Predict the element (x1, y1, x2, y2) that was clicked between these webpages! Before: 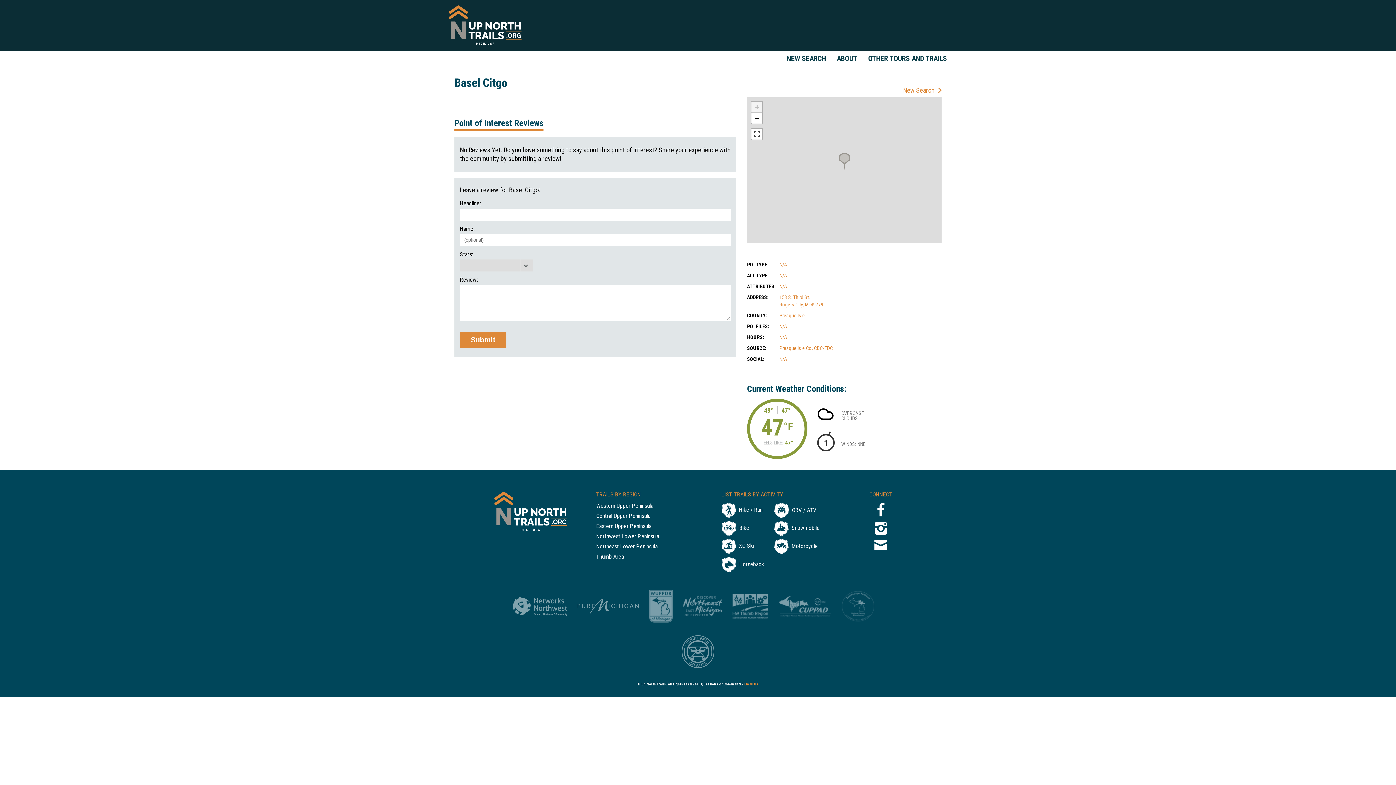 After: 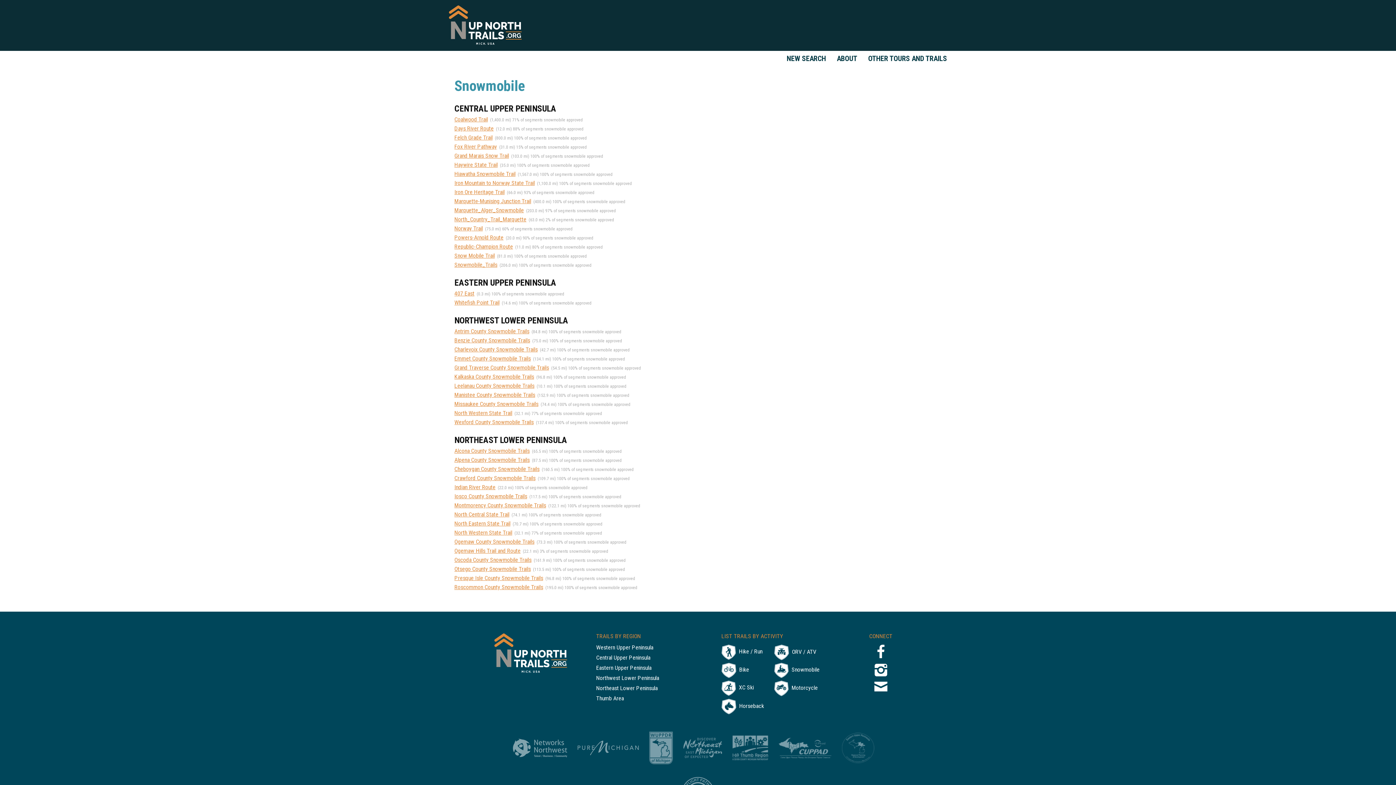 Action: label:  Snowmobile bbox: (774, 521, 827, 537)